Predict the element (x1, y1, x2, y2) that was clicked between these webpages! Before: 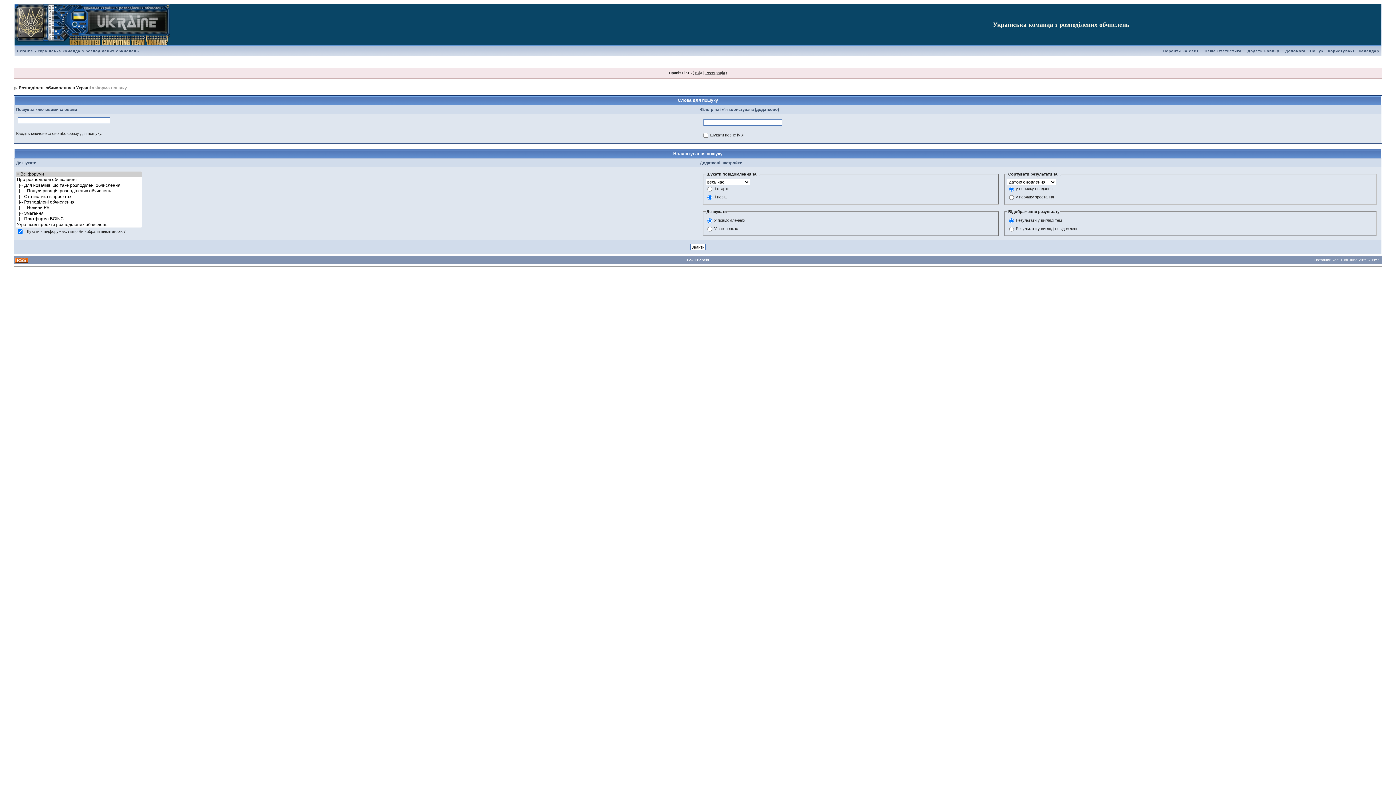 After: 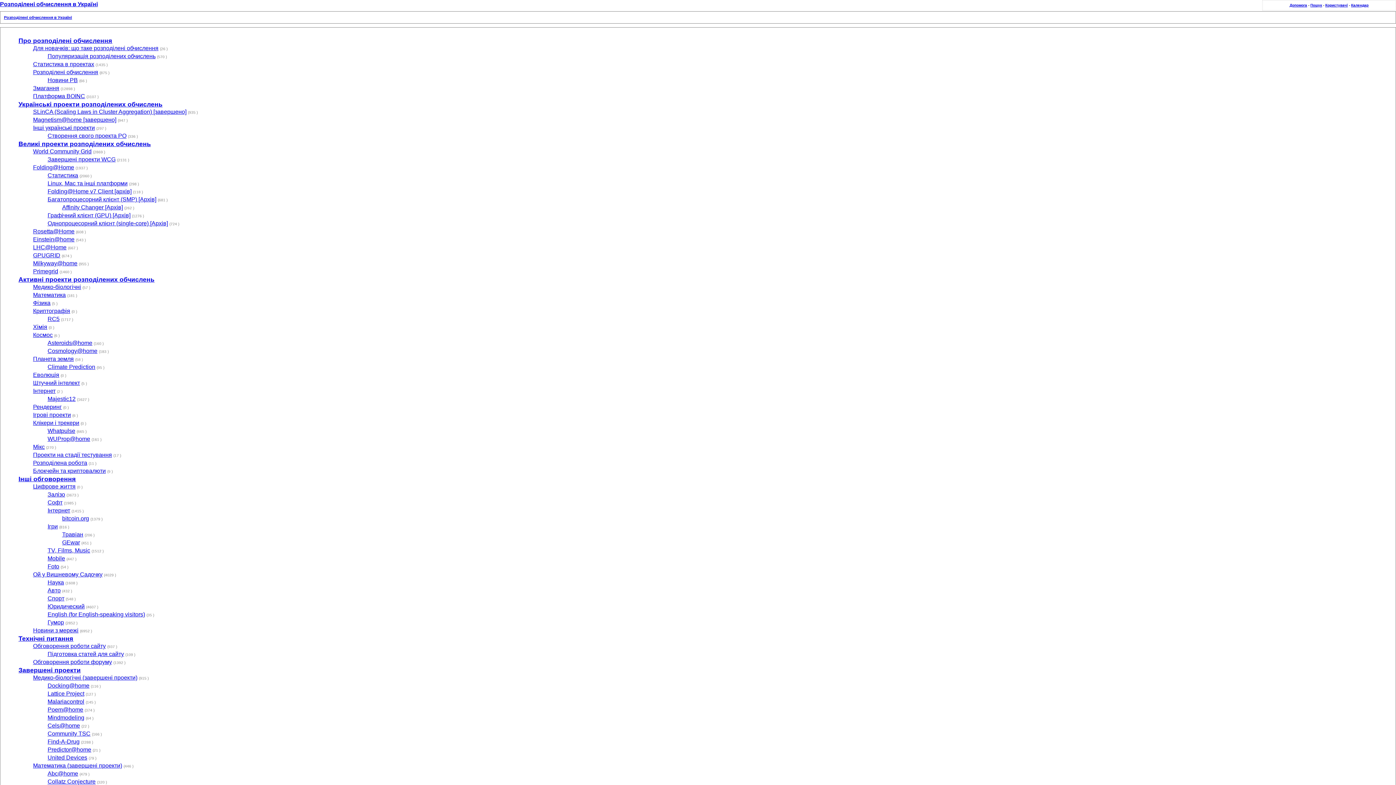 Action: bbox: (687, 258, 709, 262) label: Lo-Fi Версія